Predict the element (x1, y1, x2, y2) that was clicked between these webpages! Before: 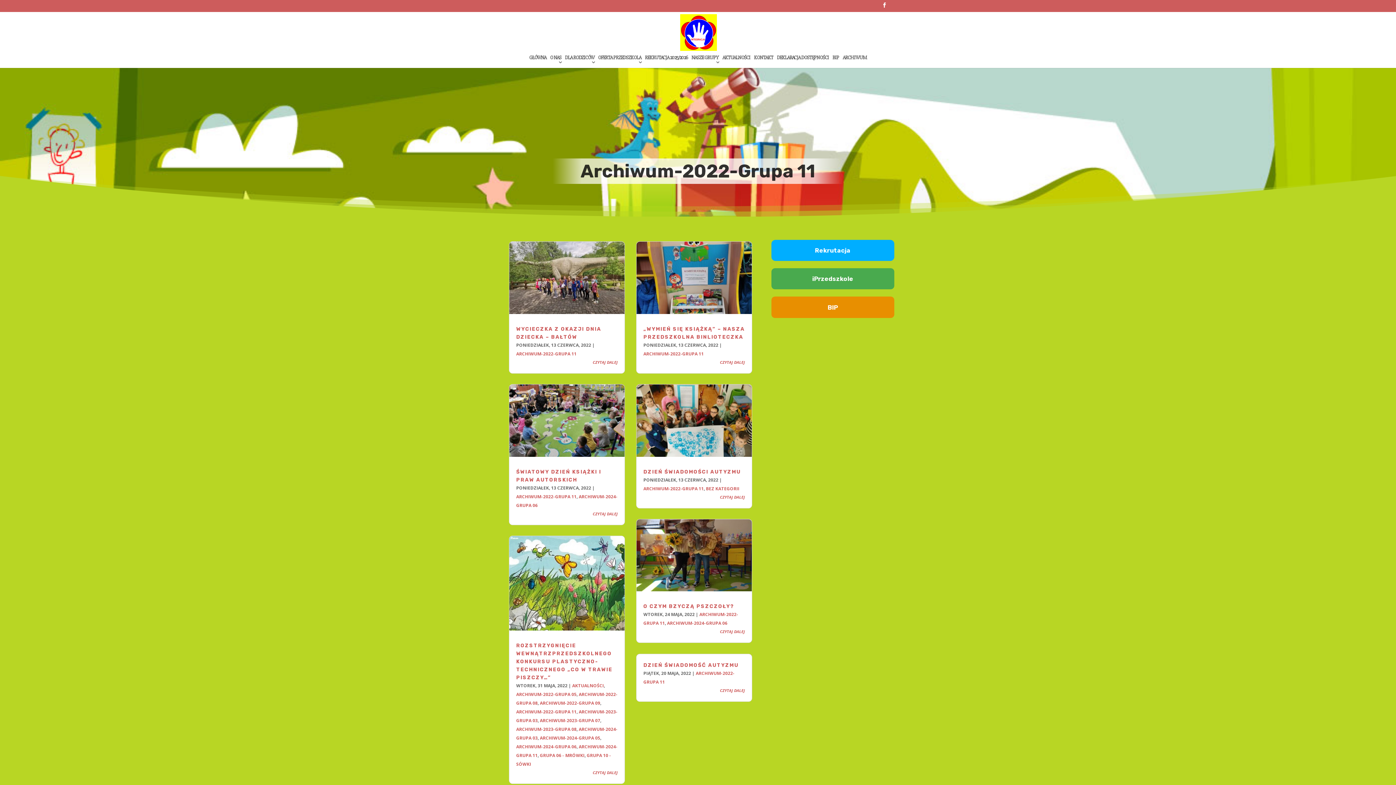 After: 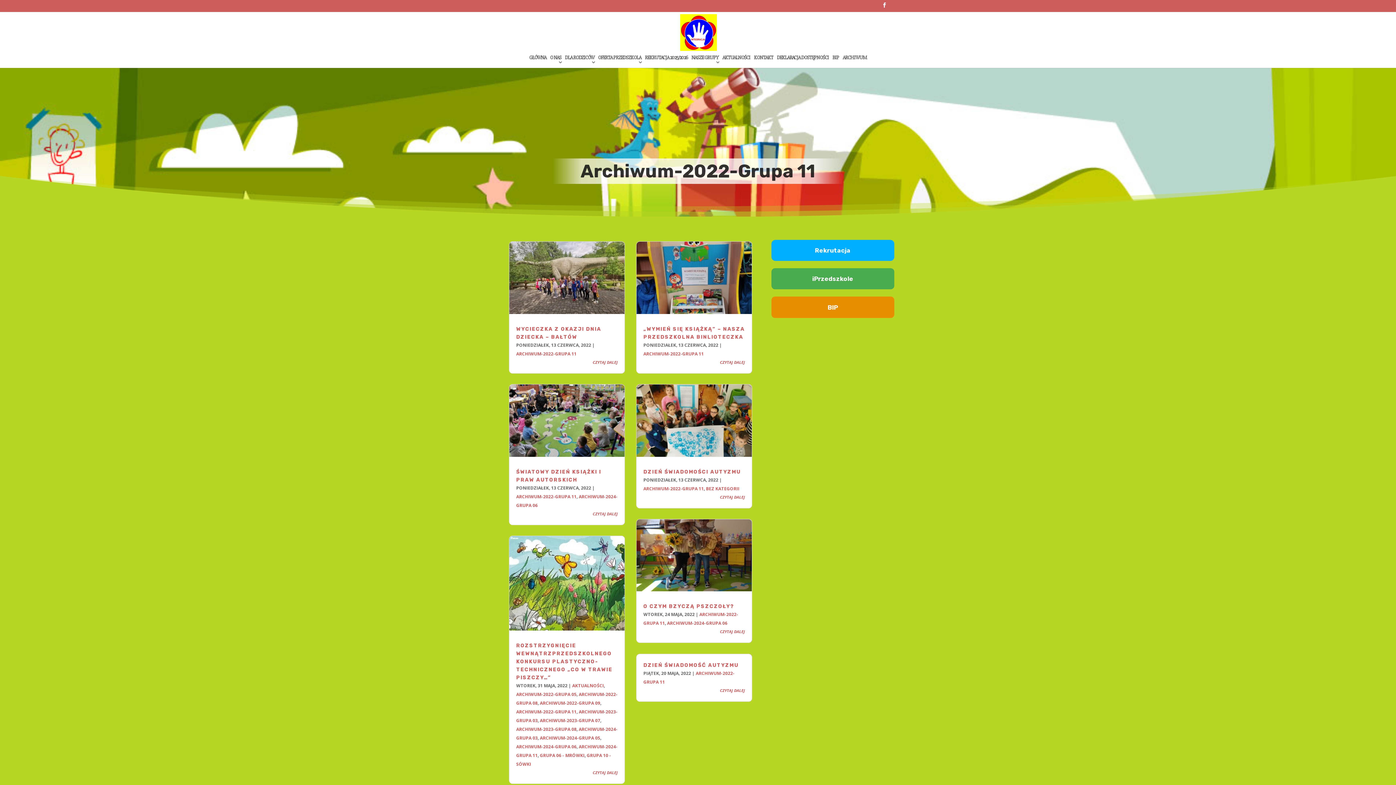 Action: label: ARCHIWUM-2022-GRUPA 11 bbox: (516, 709, 576, 715)